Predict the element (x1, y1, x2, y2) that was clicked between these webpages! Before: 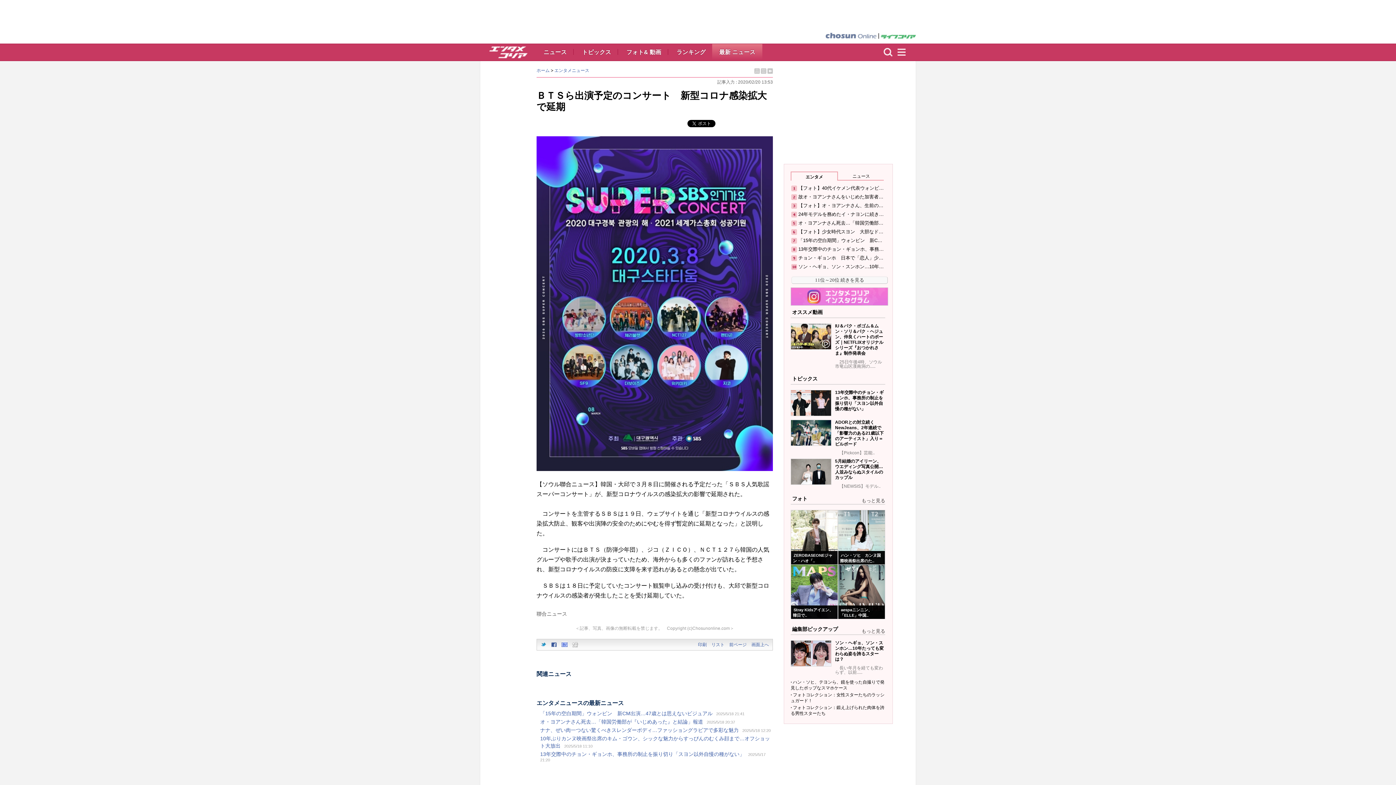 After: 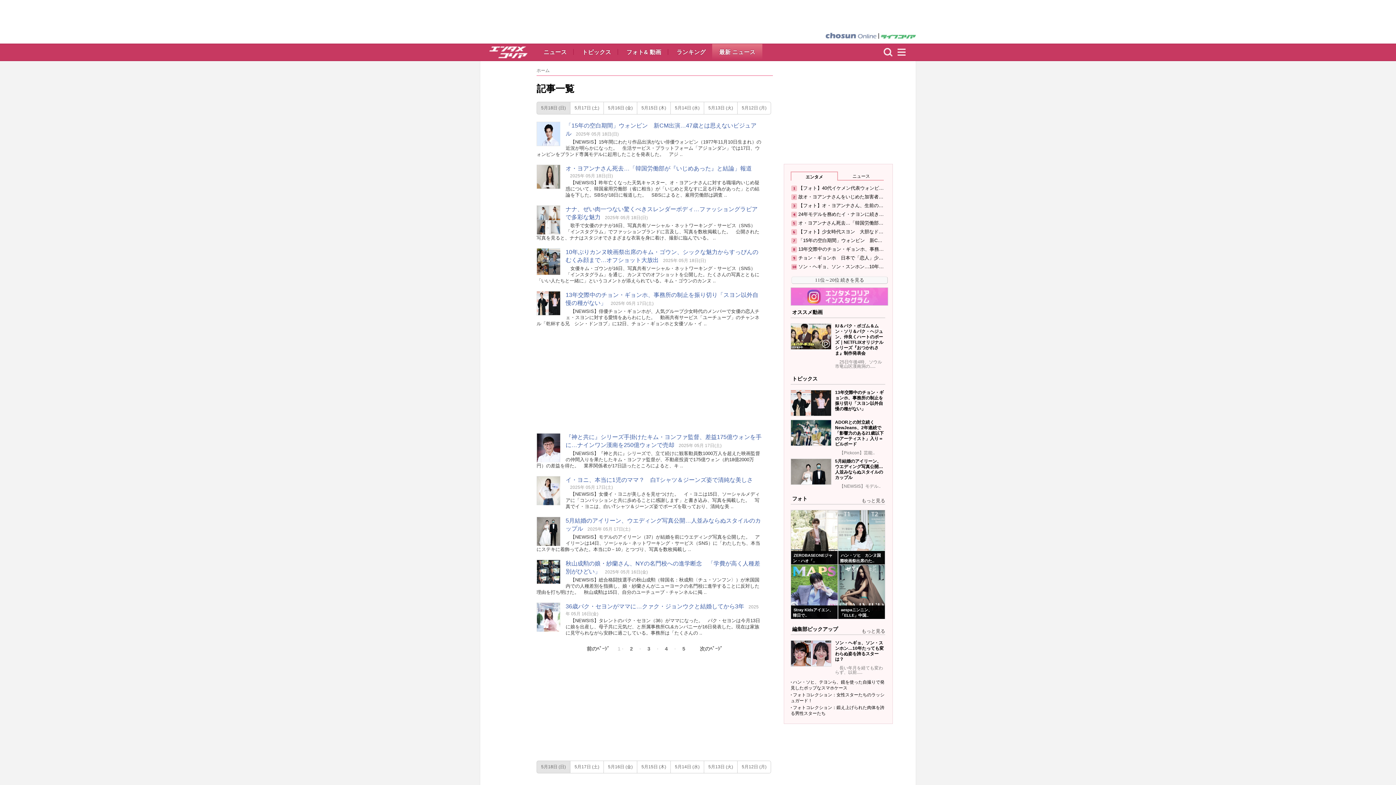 Action: label: リスト bbox: (711, 642, 724, 647)